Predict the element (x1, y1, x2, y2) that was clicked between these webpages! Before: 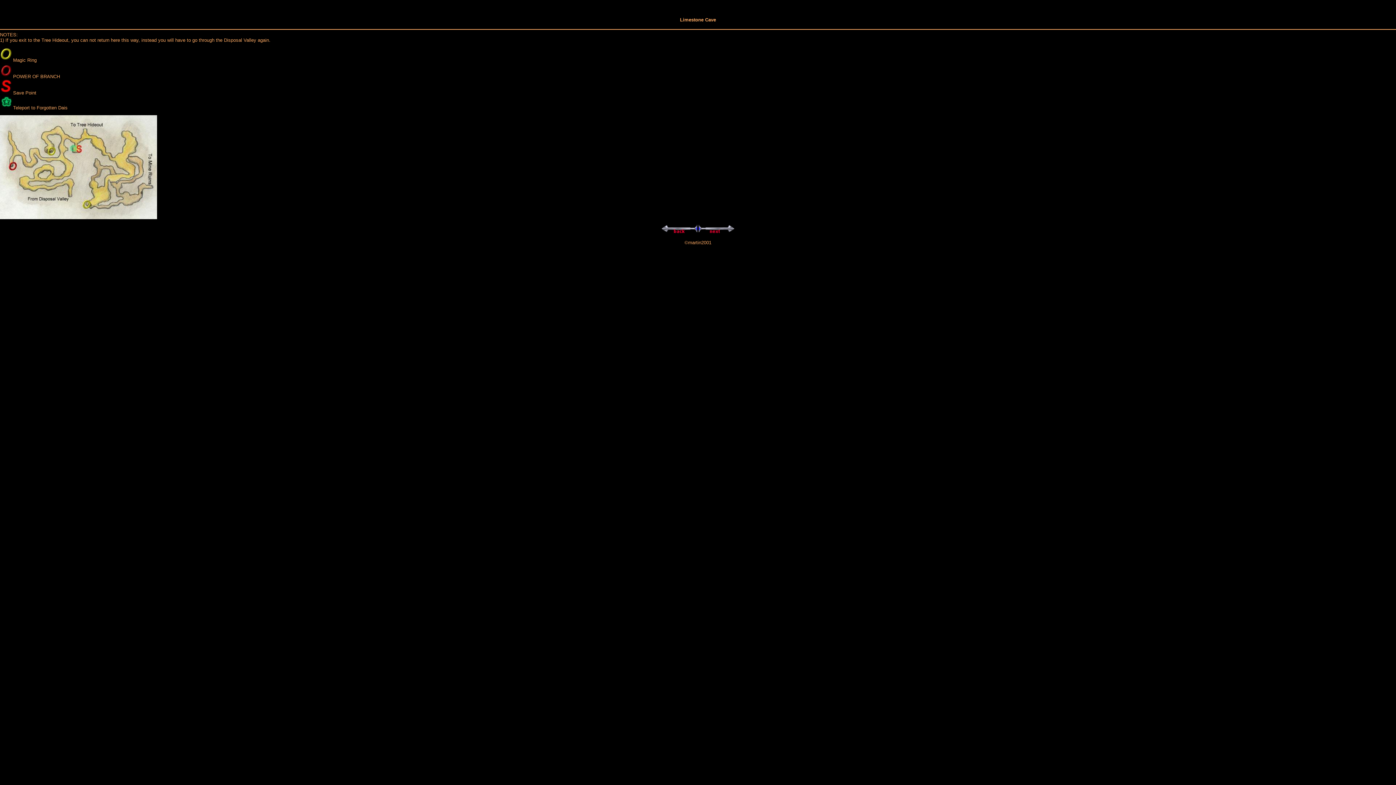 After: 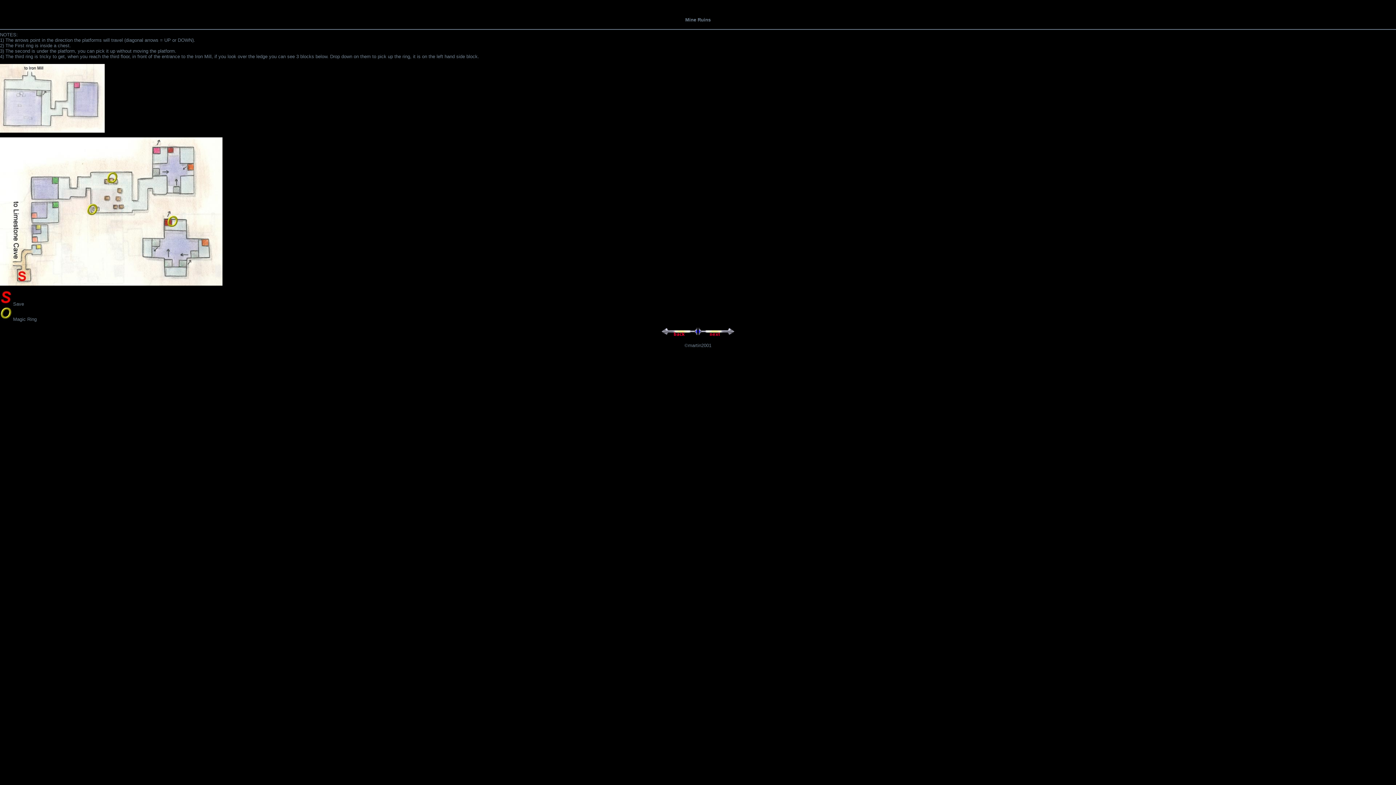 Action: bbox: (698, 230, 734, 234)